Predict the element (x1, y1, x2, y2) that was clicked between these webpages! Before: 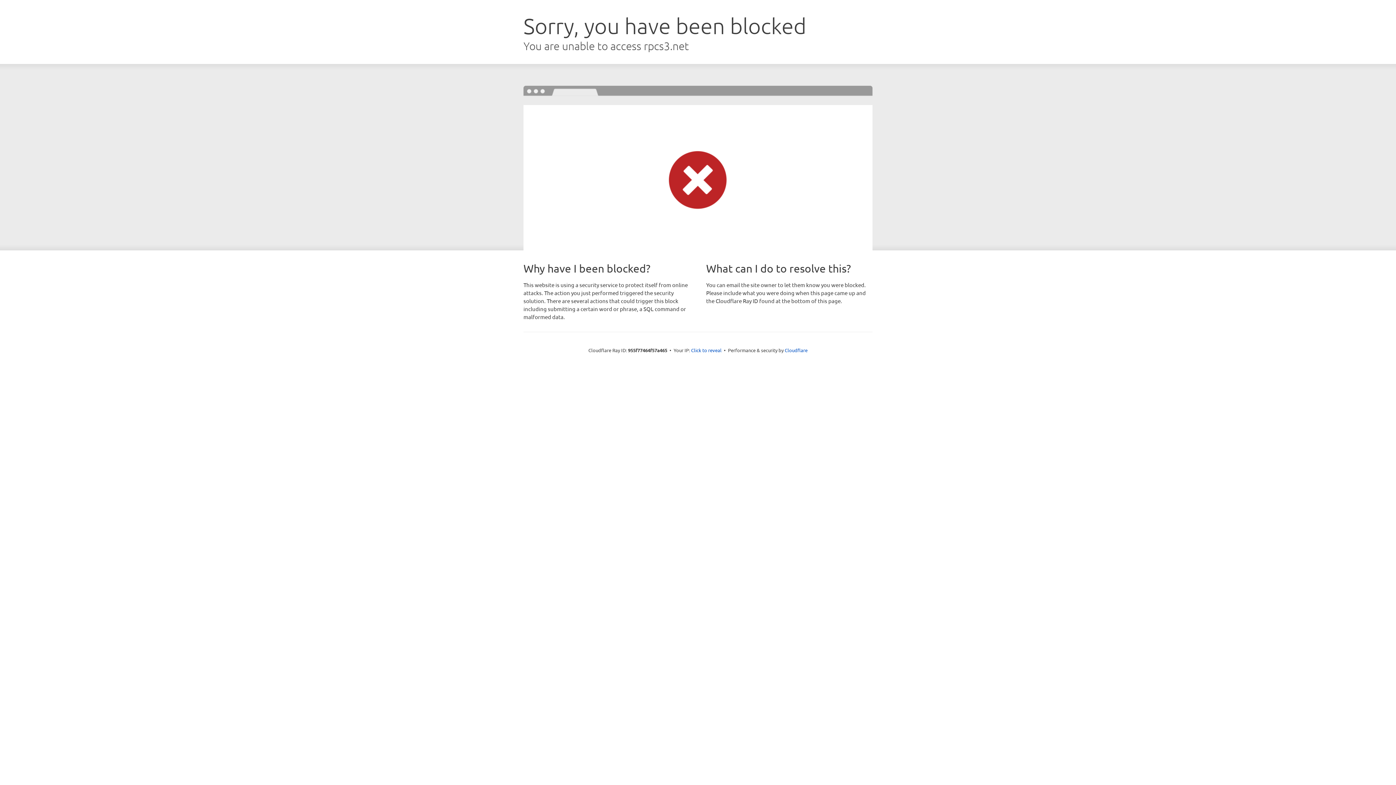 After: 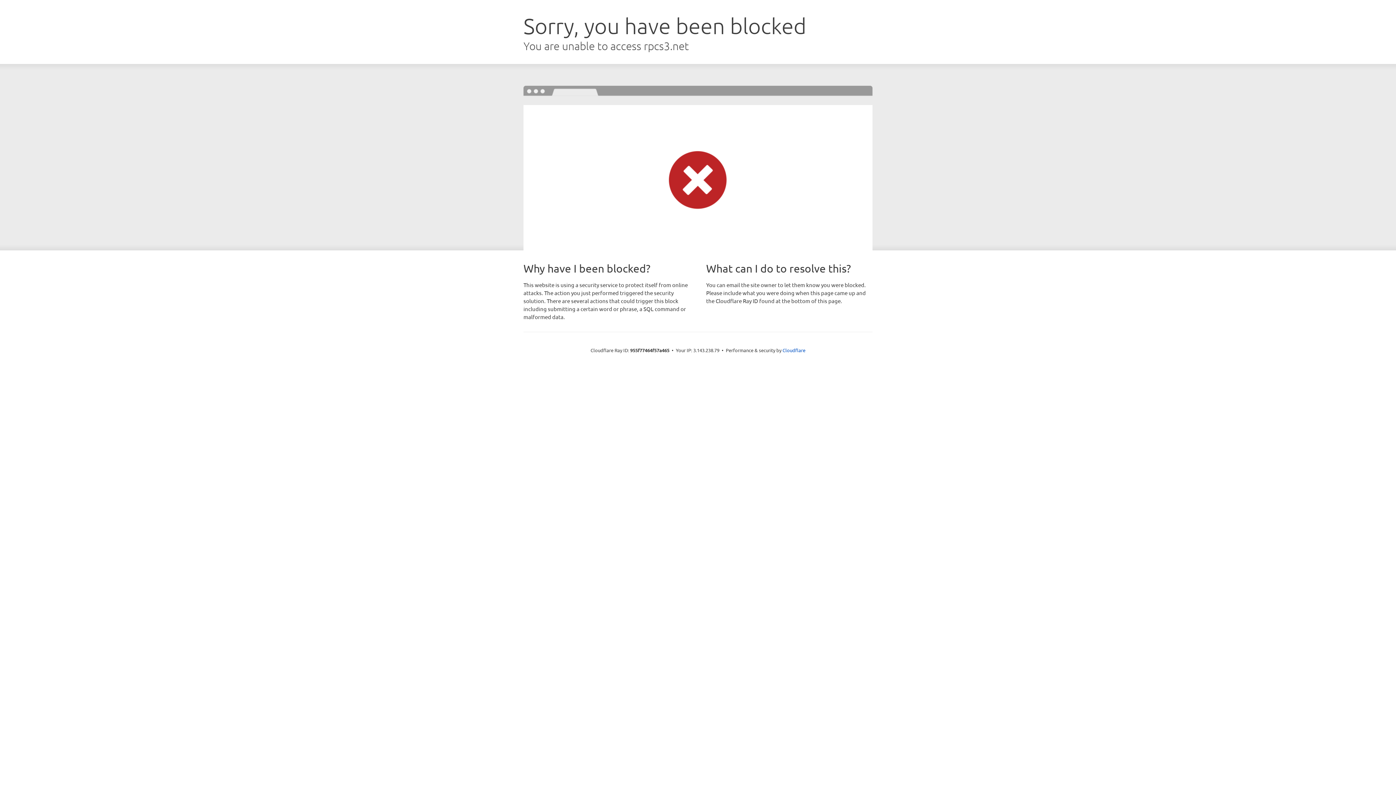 Action: bbox: (691, 346, 721, 353) label: Click to reveal